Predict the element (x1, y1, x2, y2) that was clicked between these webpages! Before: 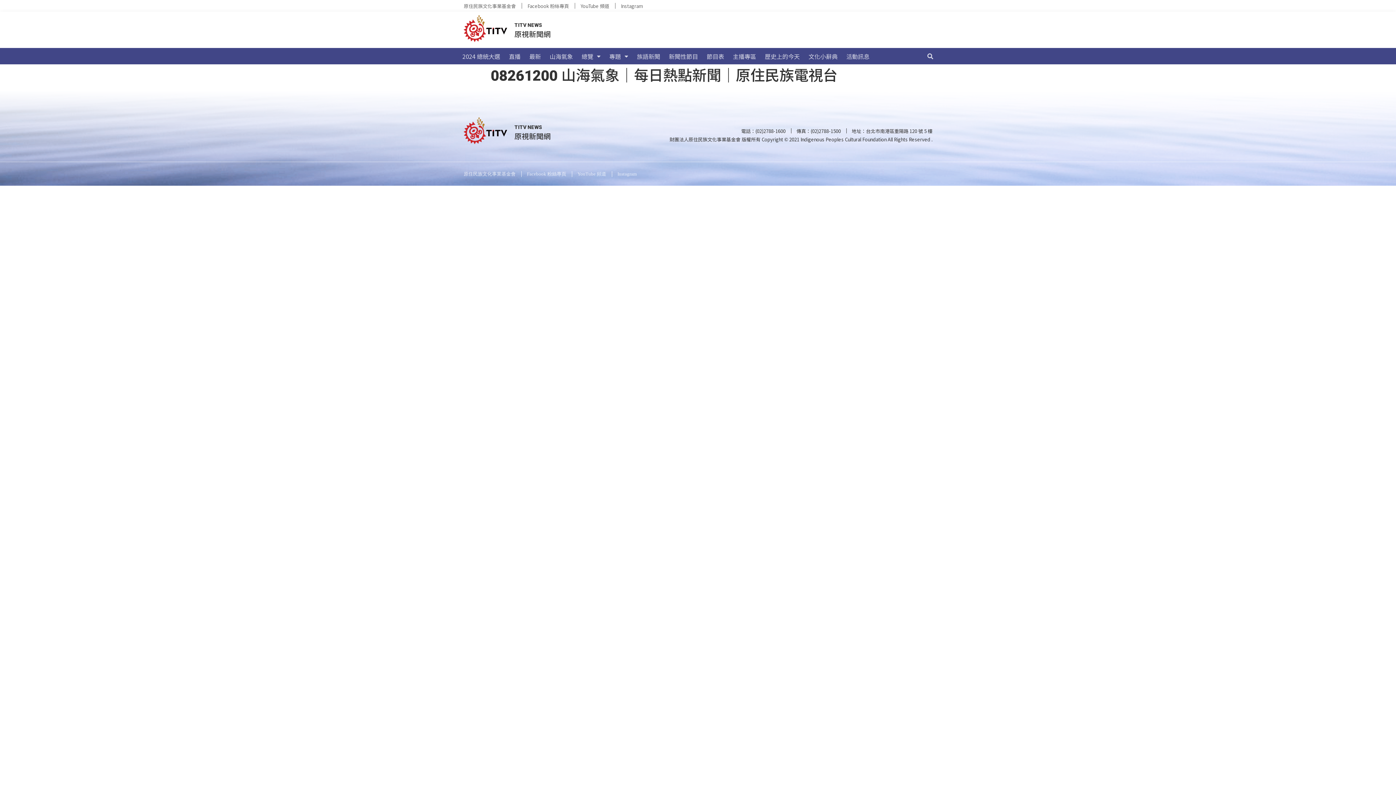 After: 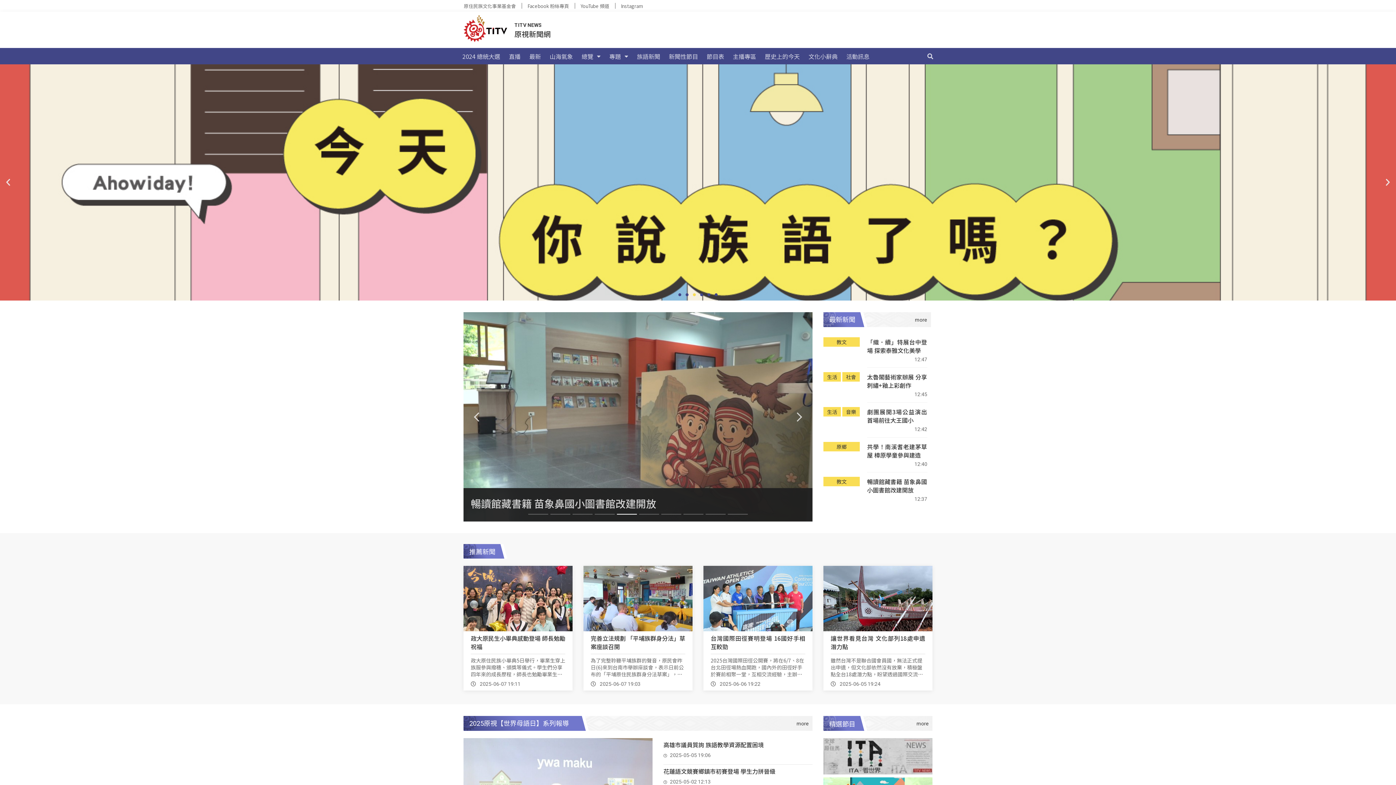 Action: bbox: (514, 28, 550, 39) label: 原視新聞網